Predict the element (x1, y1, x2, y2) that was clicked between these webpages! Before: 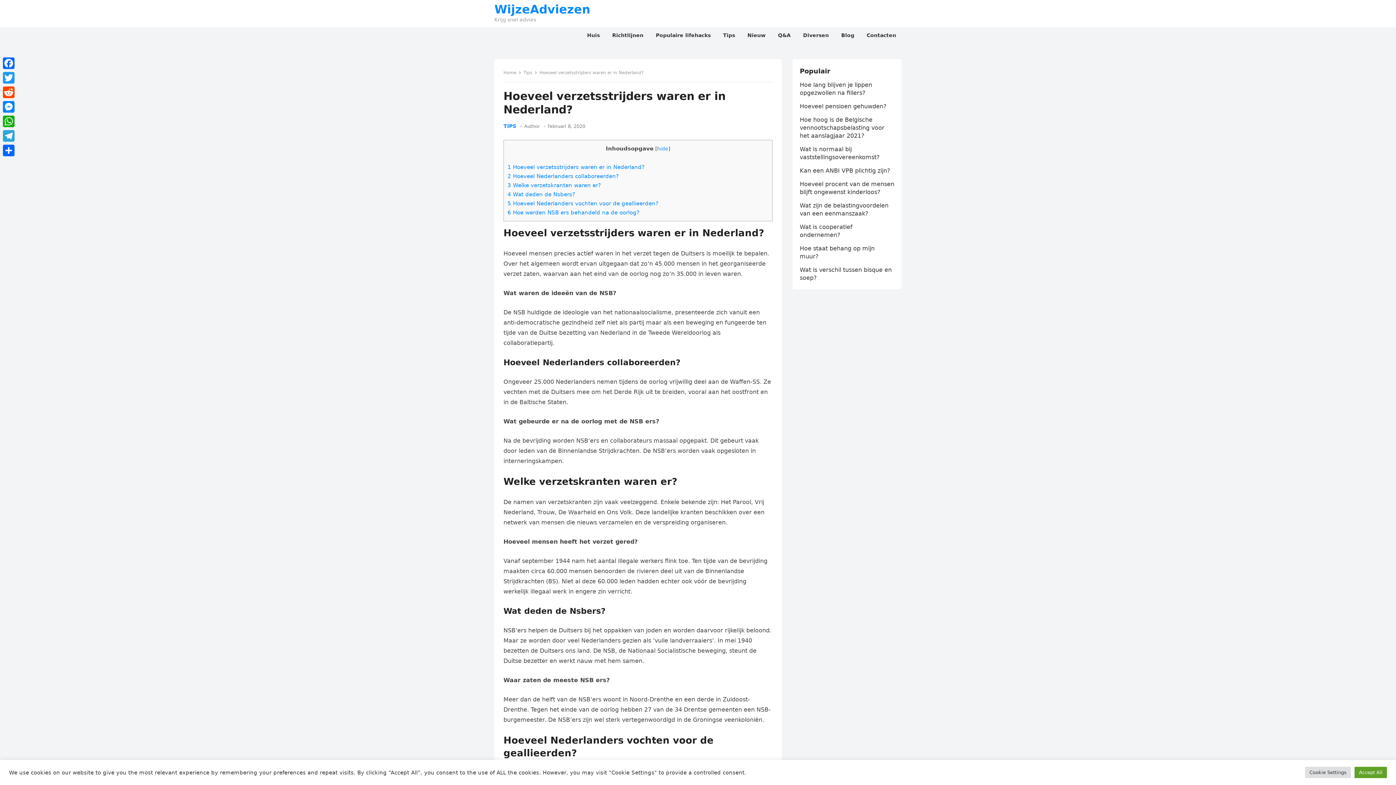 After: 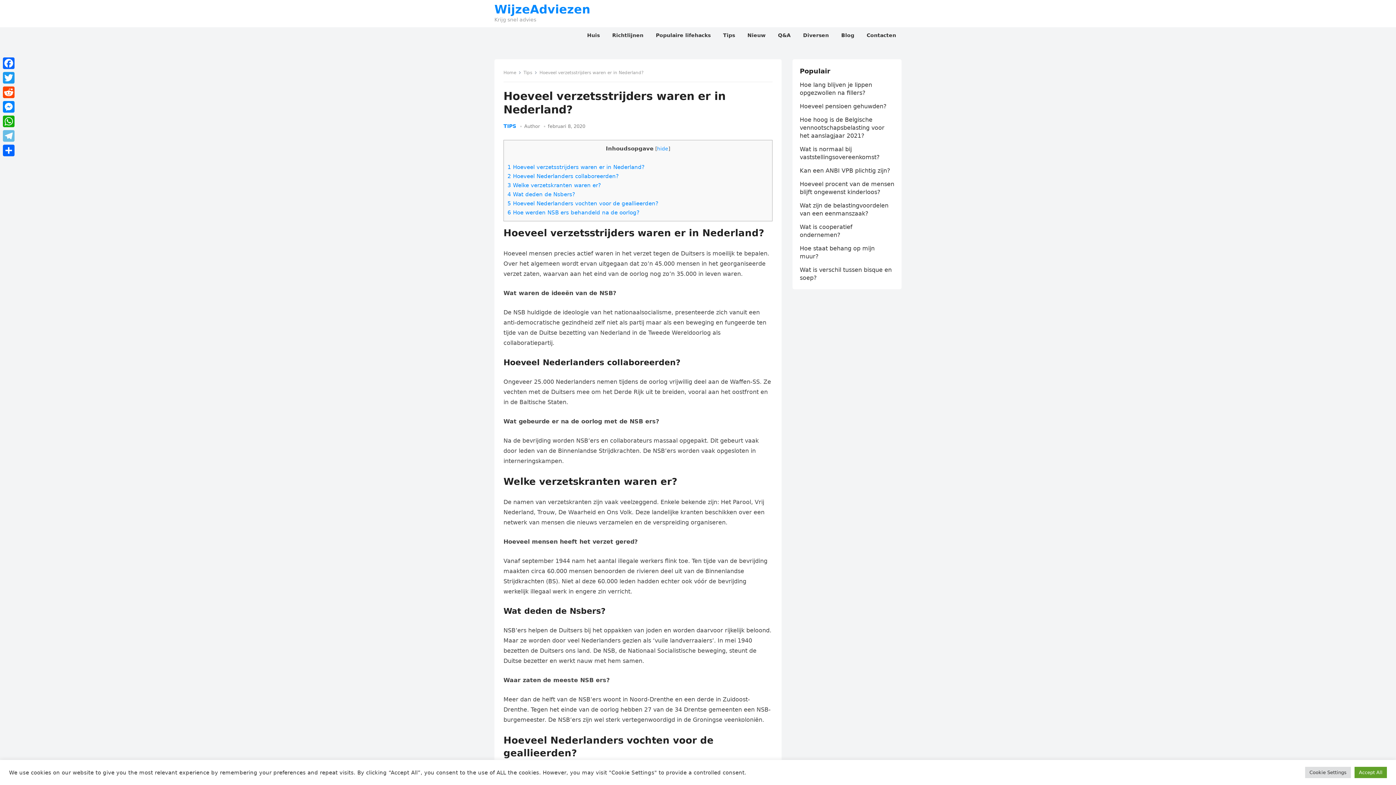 Action: bbox: (1, 128, 16, 143) label: Telegram